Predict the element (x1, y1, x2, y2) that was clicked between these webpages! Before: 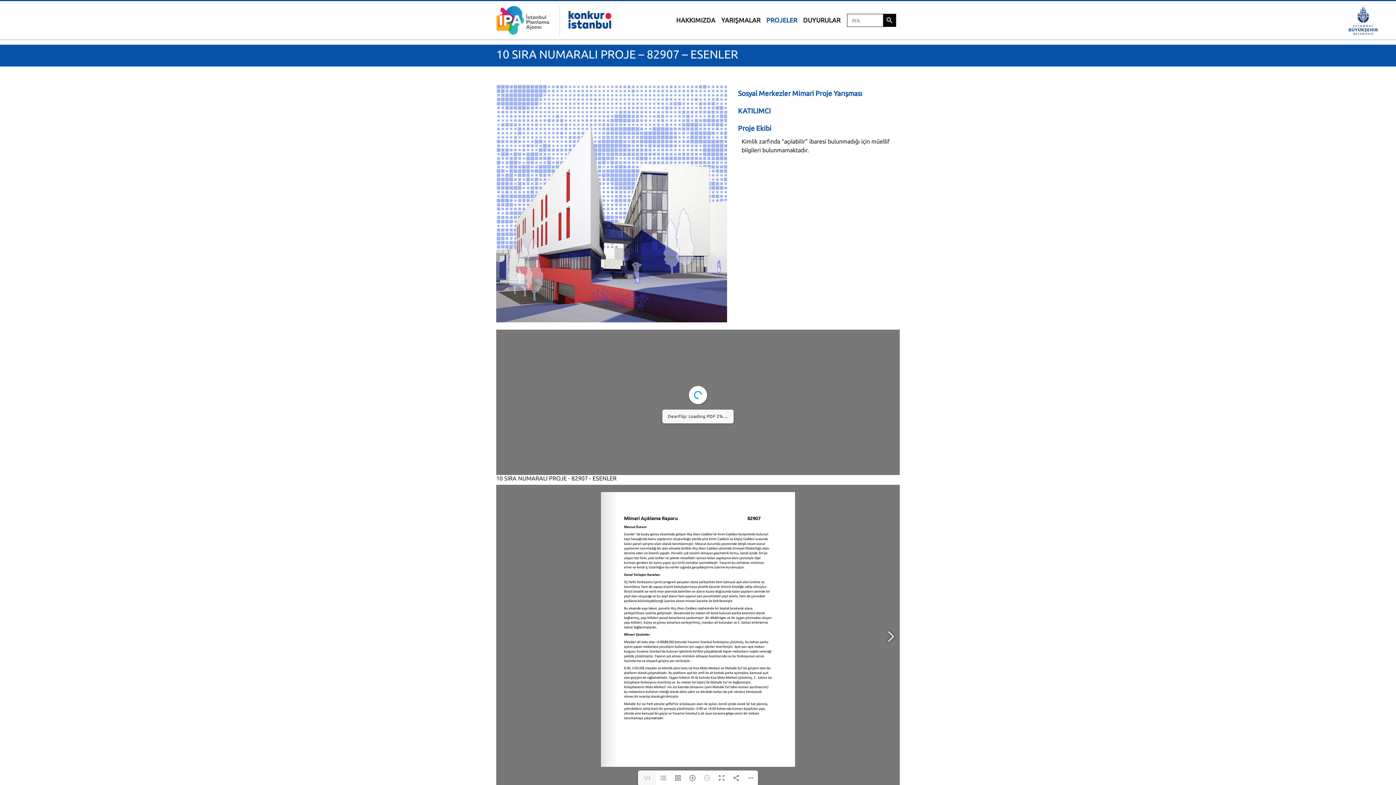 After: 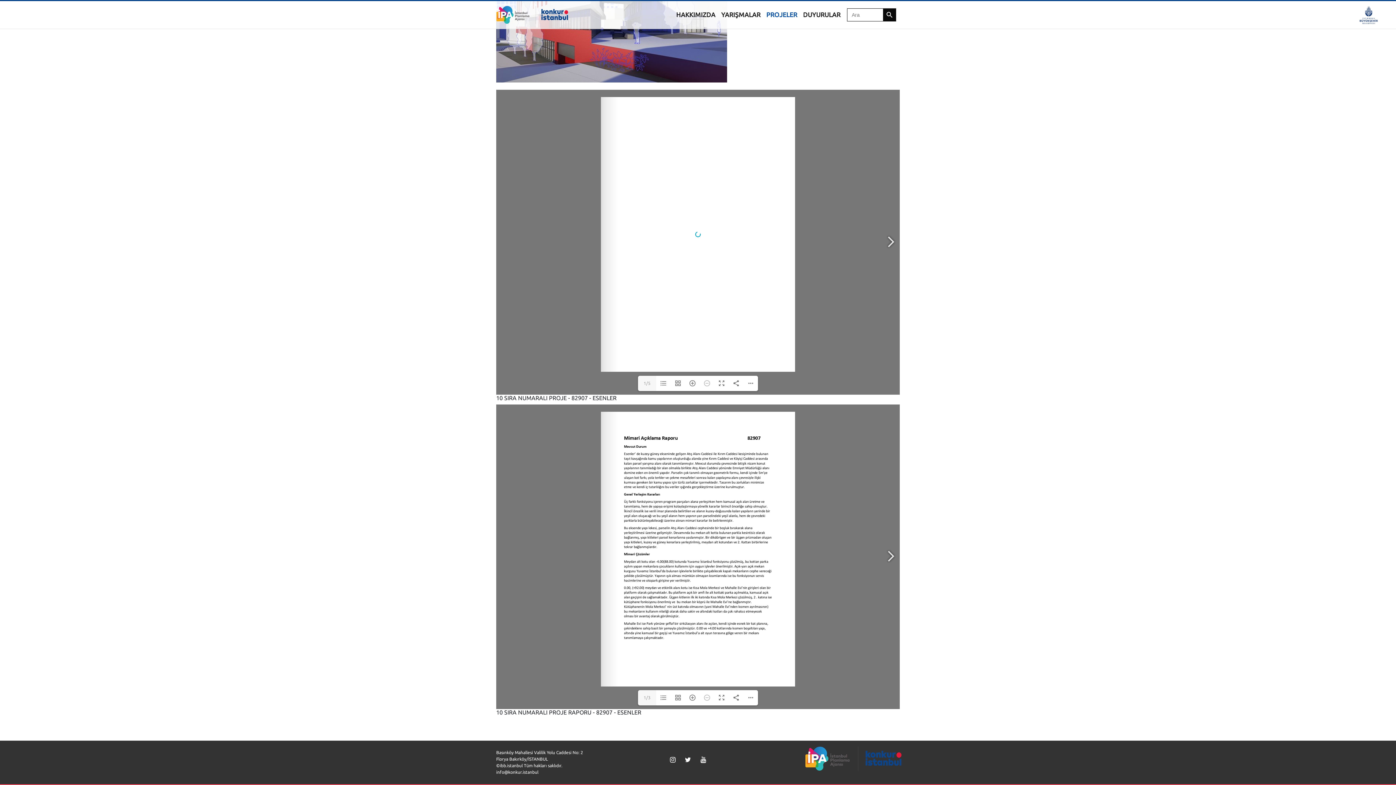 Action: bbox: (696, 674, 710, 688)